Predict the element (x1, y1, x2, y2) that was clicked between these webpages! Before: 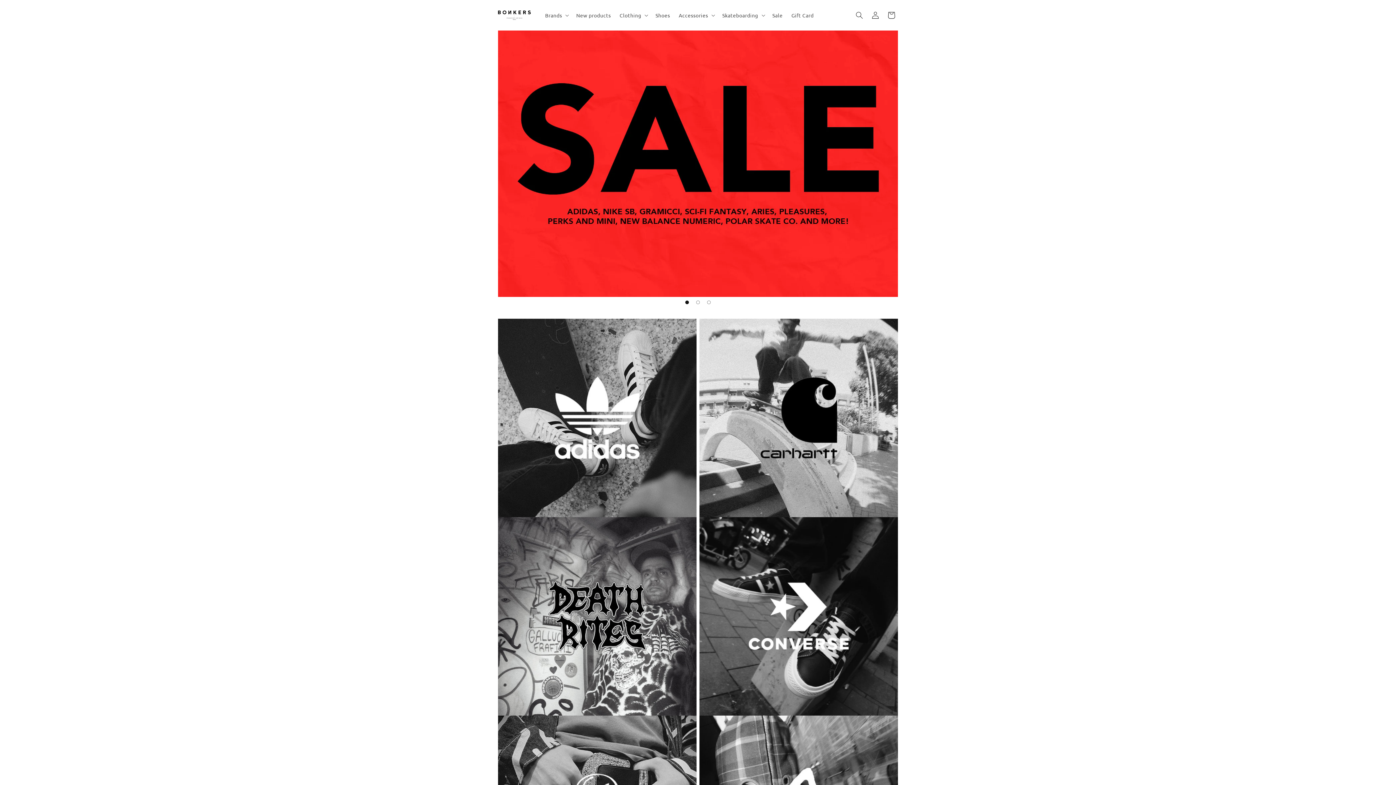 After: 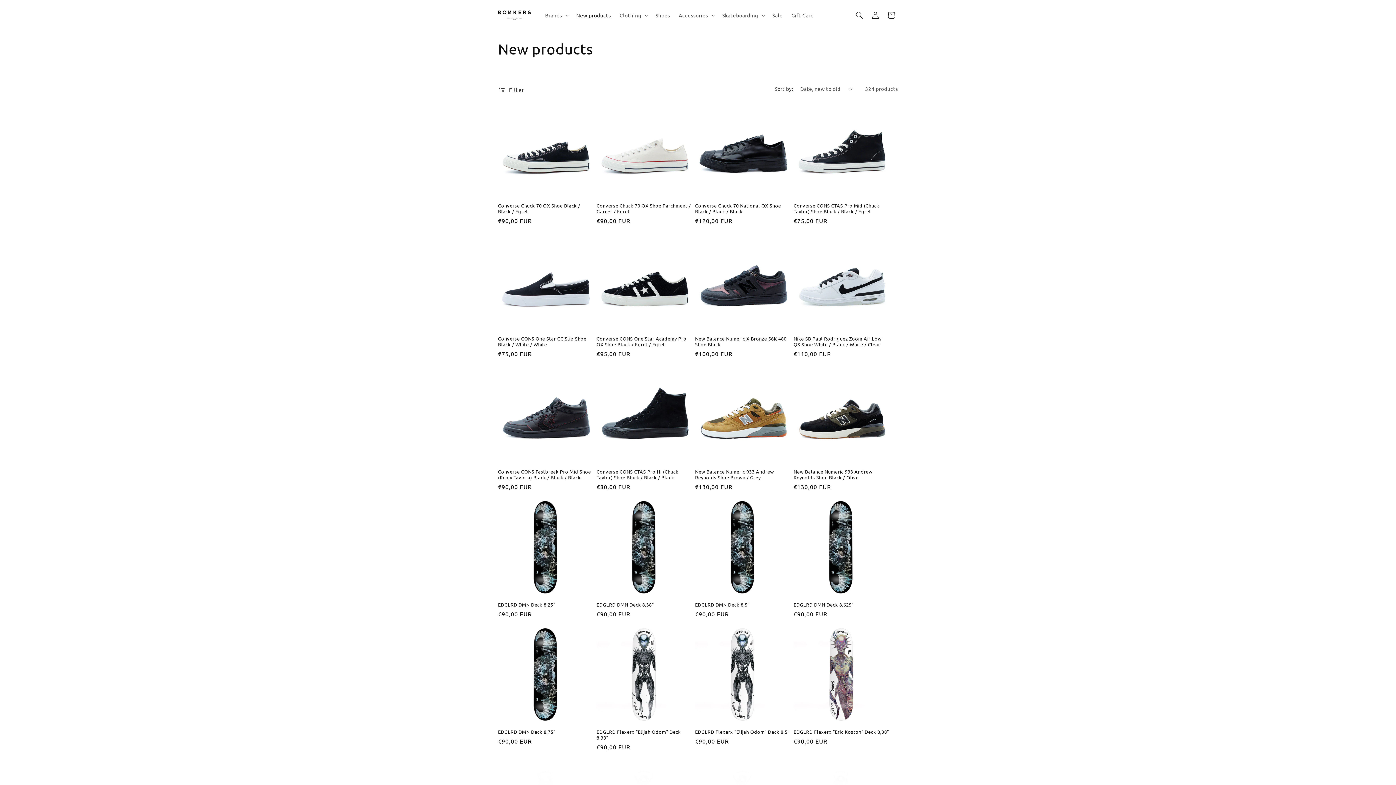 Action: label: New products bbox: (572, 7, 615, 22)